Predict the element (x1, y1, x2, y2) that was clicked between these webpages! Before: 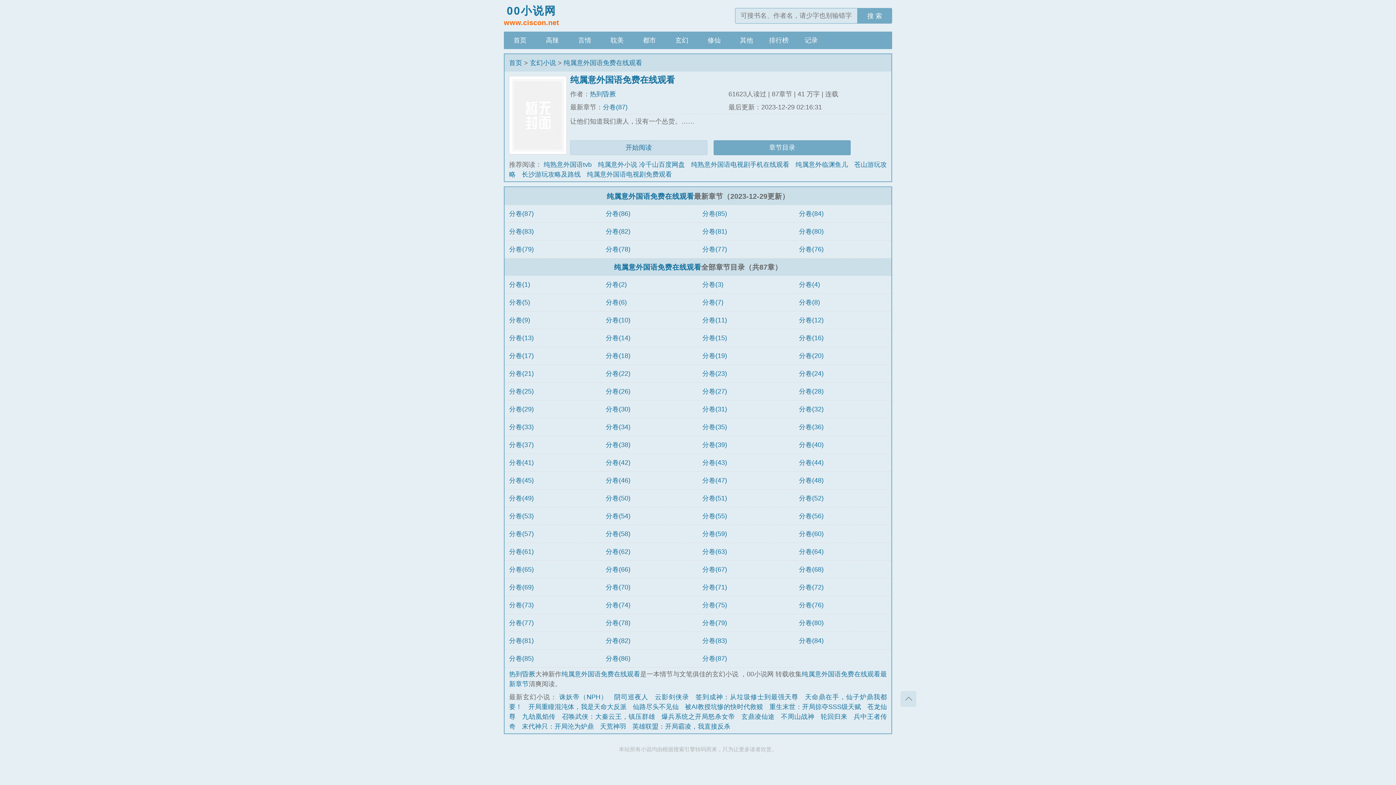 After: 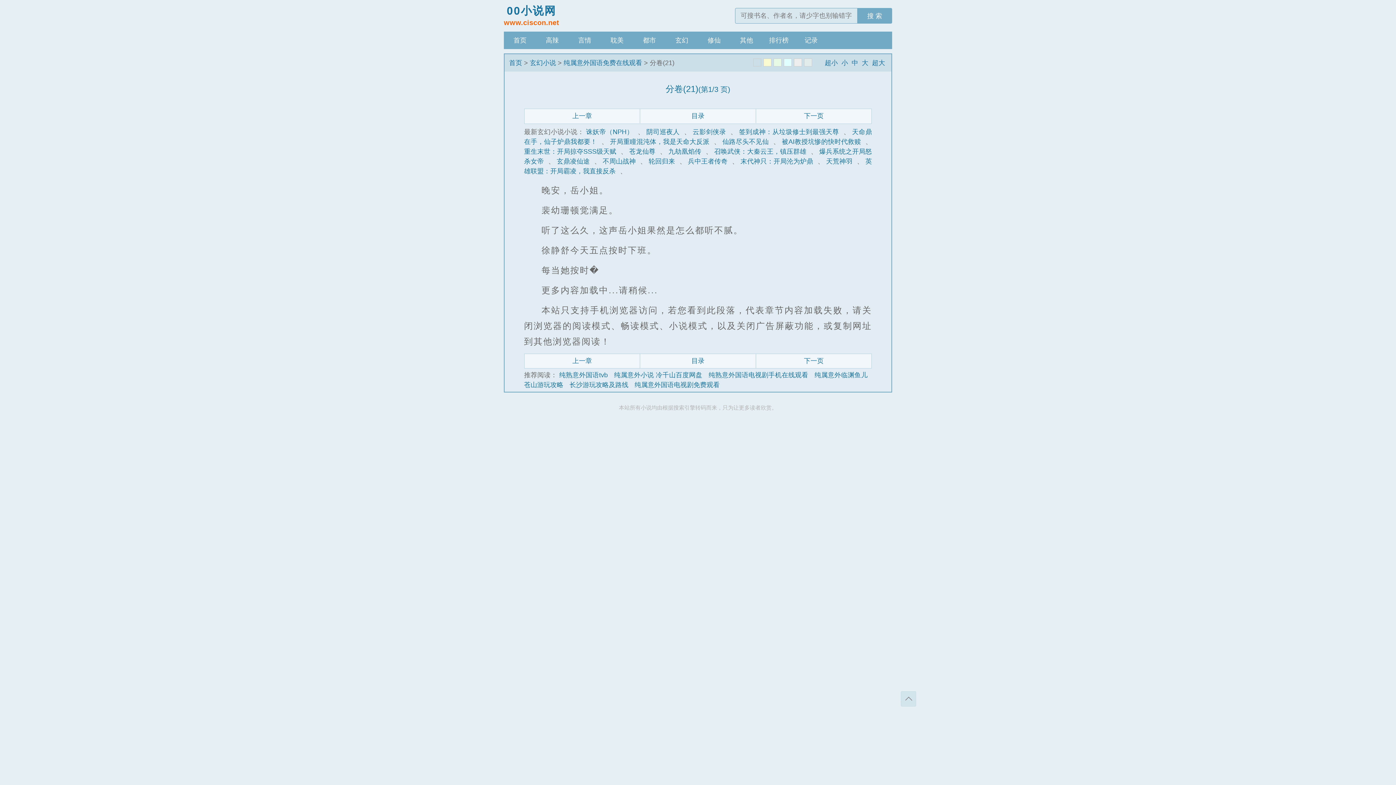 Action: label: 分卷(21) bbox: (509, 370, 533, 377)